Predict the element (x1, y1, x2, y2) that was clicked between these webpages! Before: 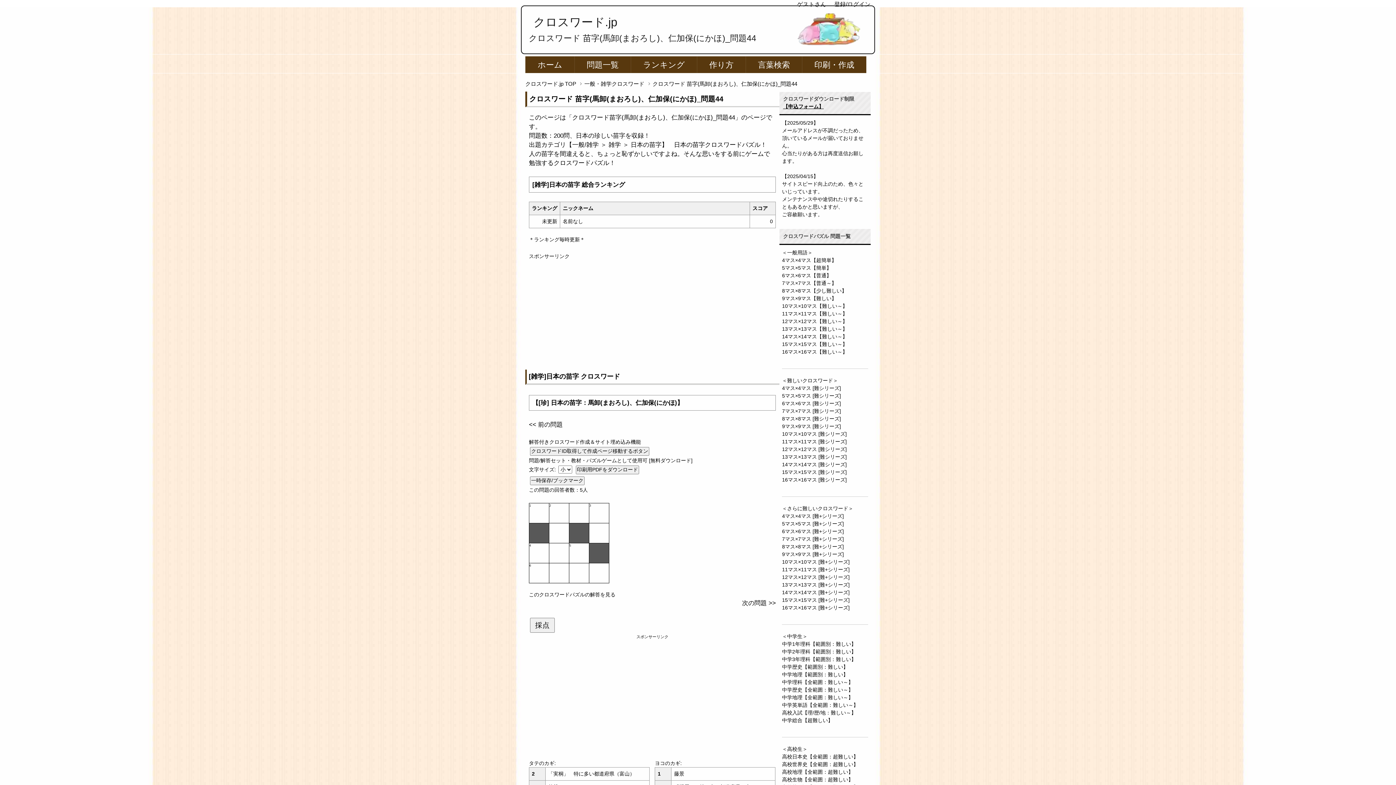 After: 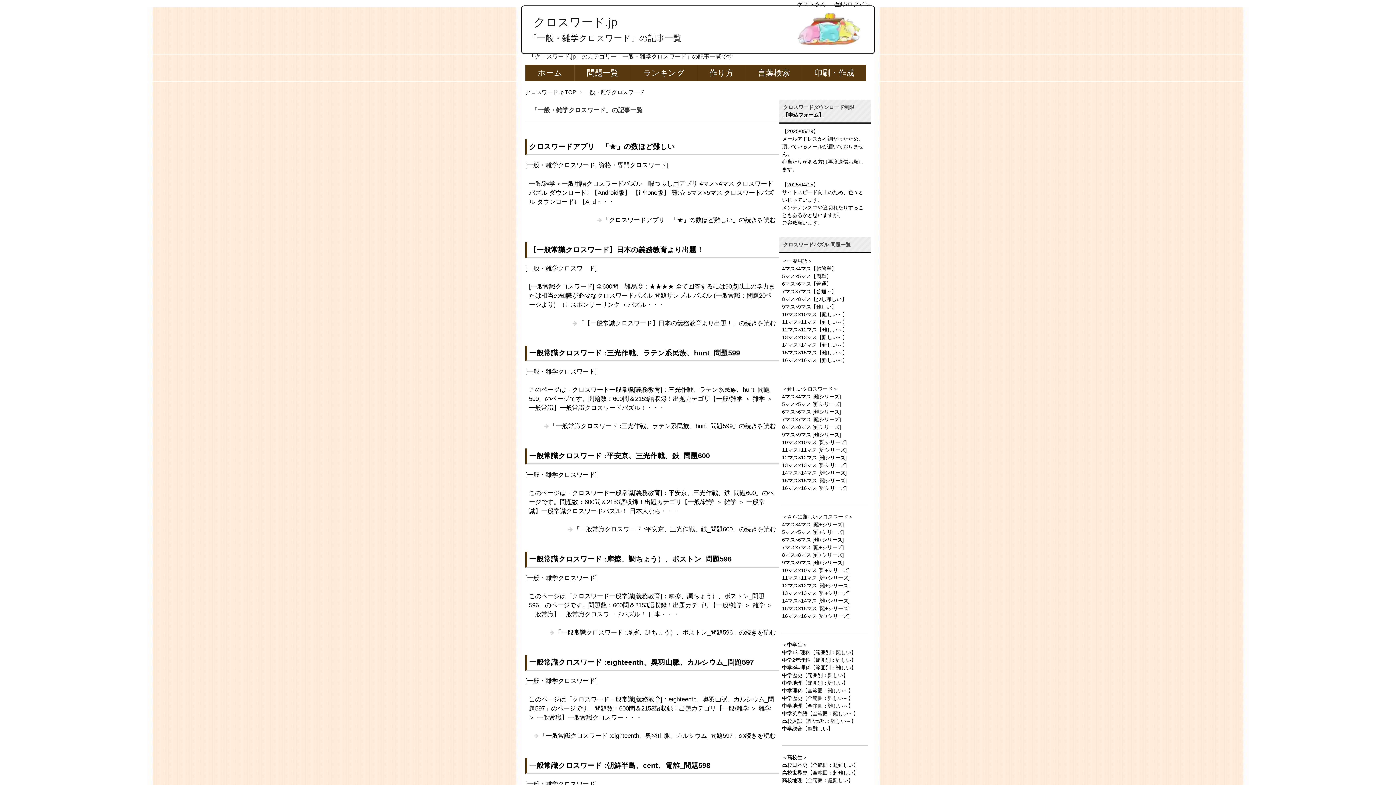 Action: bbox: (584, 80, 650, 86) label: 一般・雑学クロスワード